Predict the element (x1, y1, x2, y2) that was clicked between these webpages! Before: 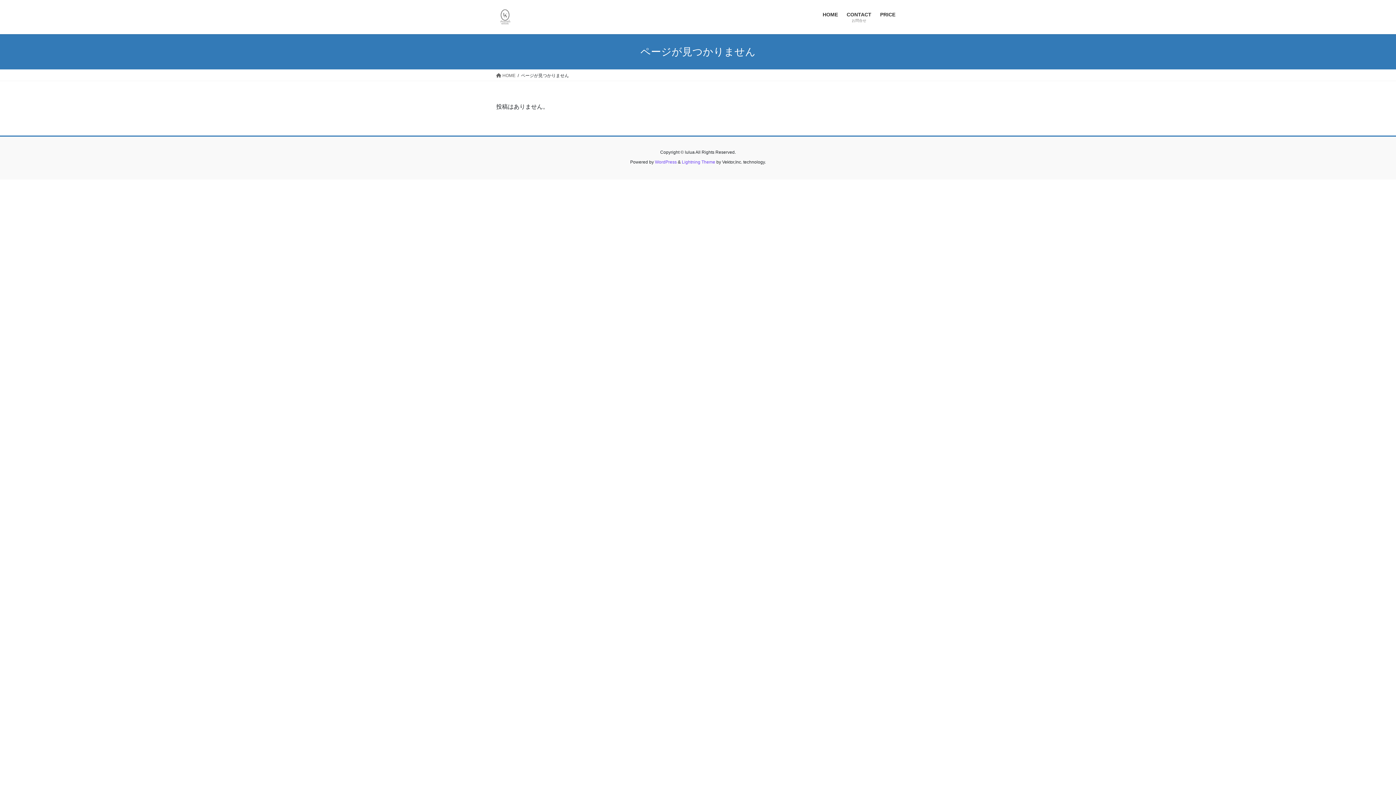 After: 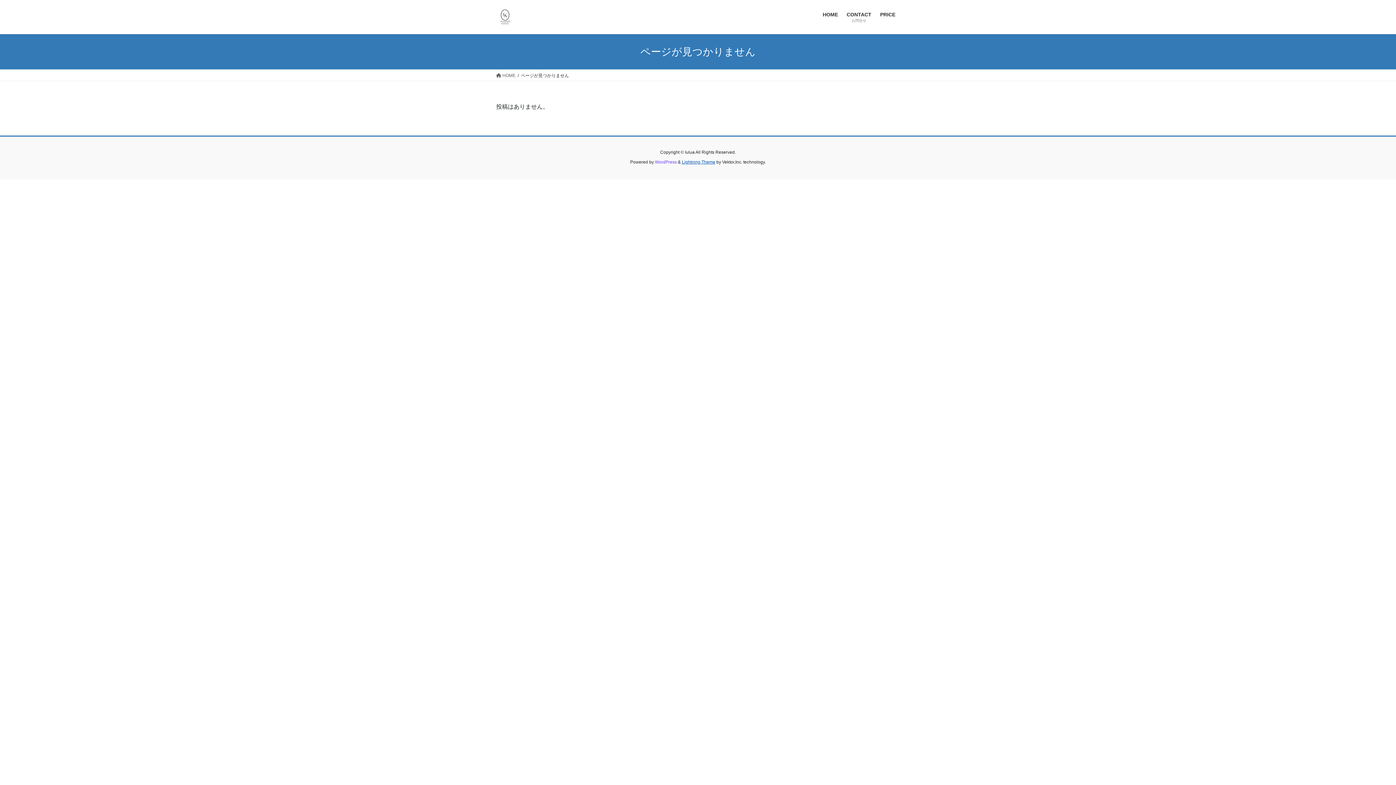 Action: label: Lightning Theme bbox: (682, 159, 715, 164)